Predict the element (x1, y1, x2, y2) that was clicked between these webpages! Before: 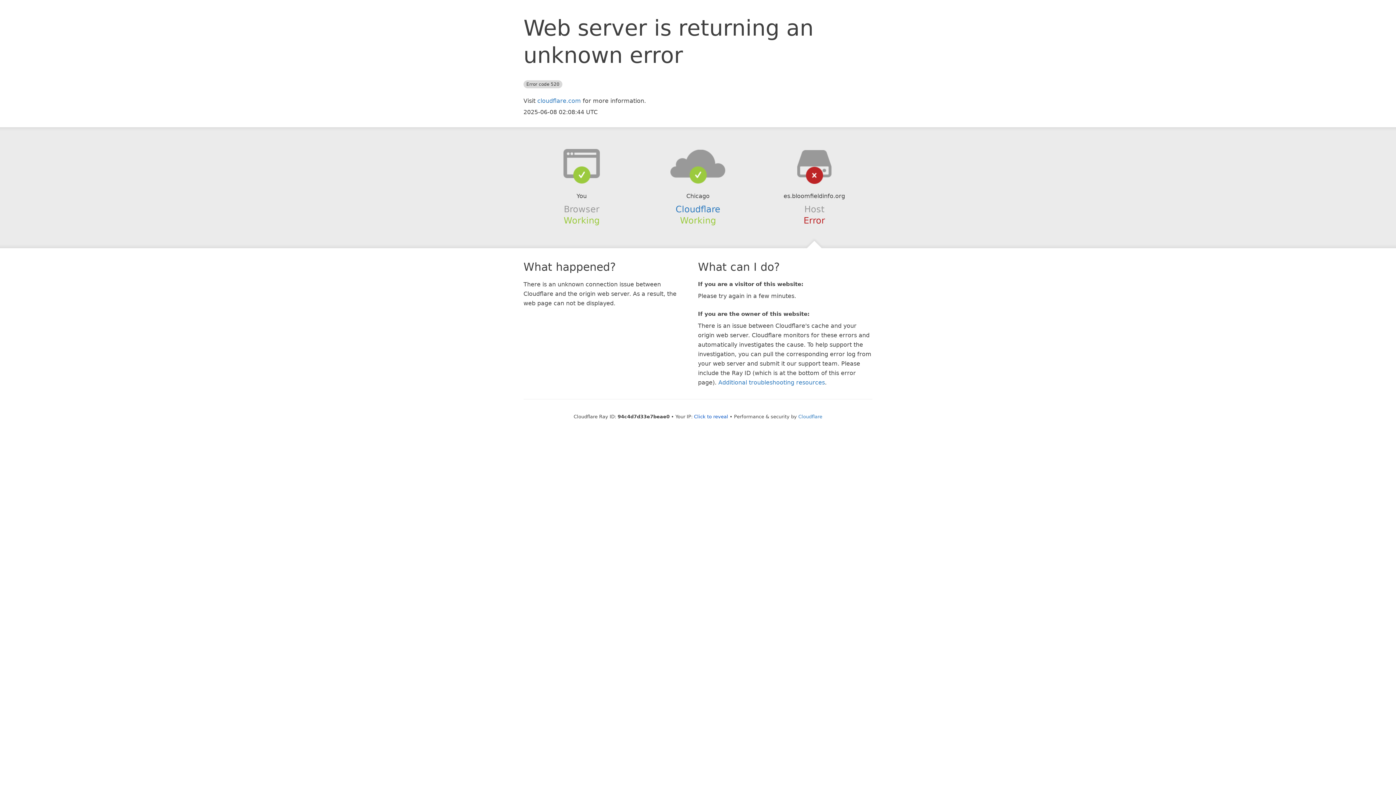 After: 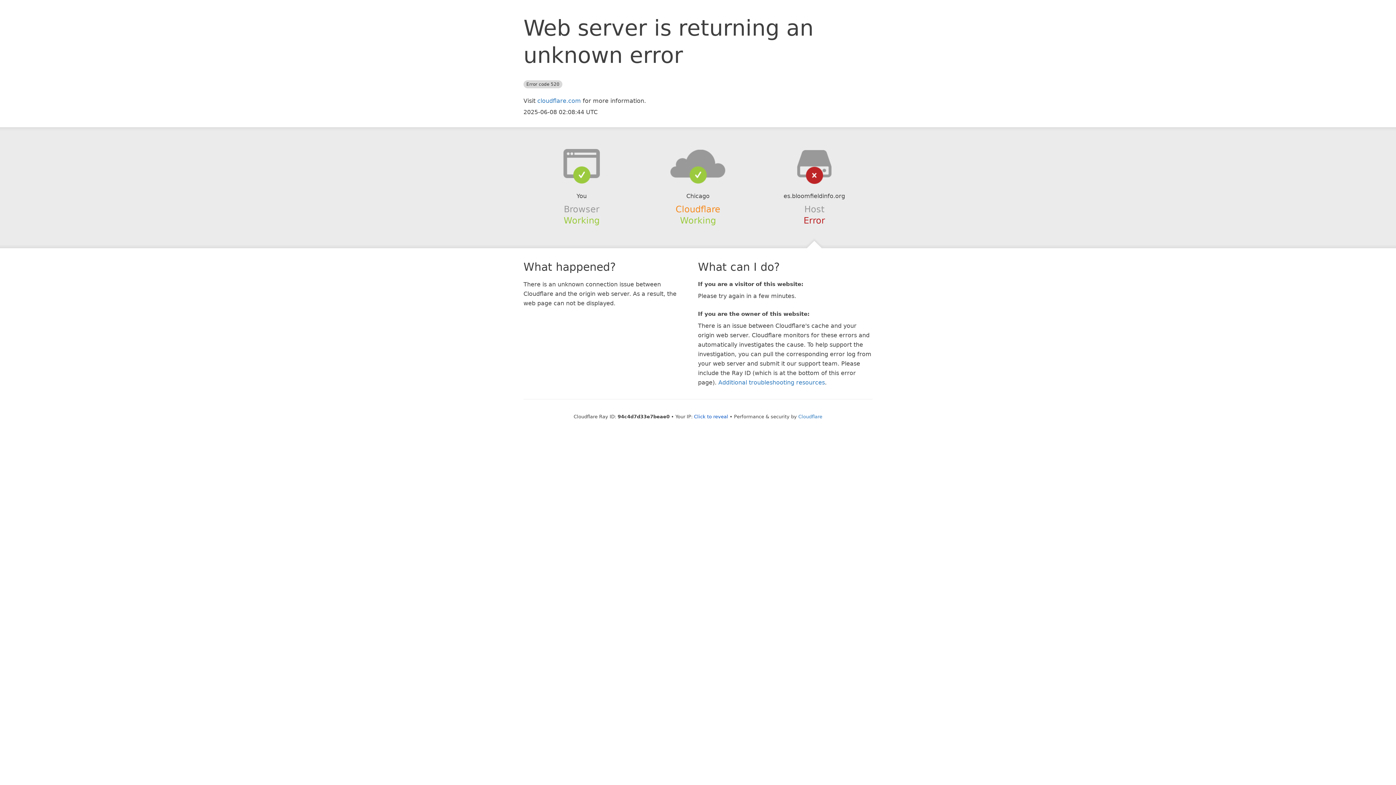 Action: label: Cloudflare bbox: (675, 204, 720, 214)